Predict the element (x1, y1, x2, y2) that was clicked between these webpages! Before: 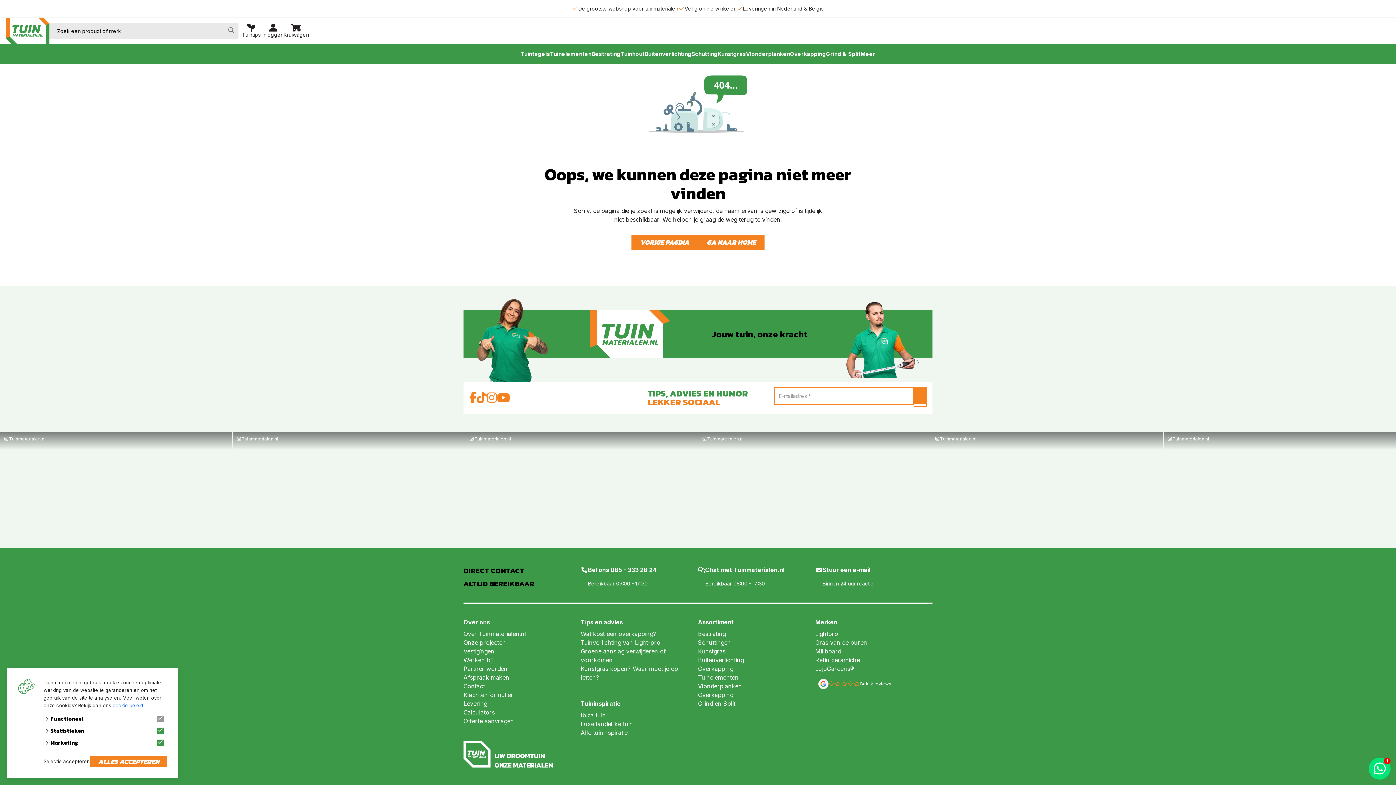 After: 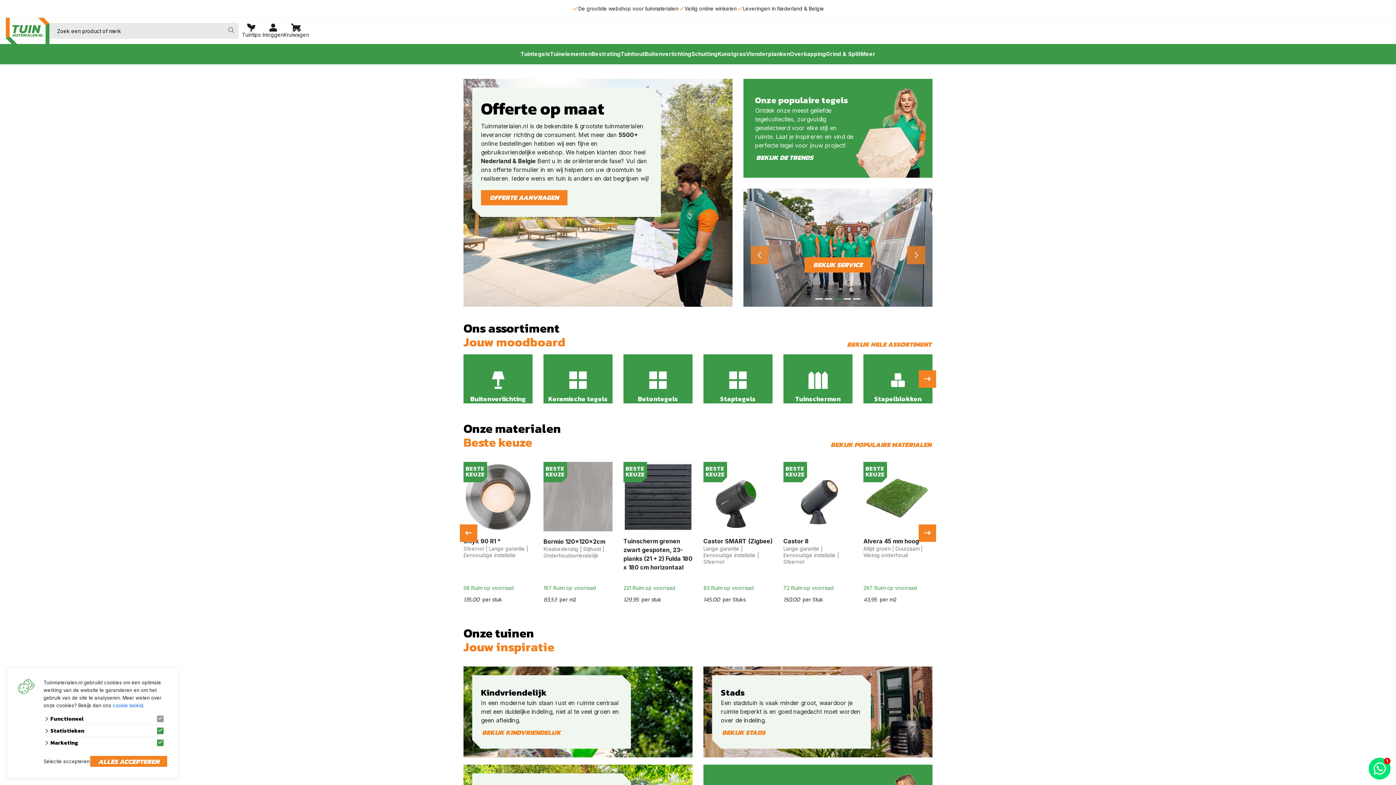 Action: label: GA NAAR HOME bbox: (698, 234, 764, 250)